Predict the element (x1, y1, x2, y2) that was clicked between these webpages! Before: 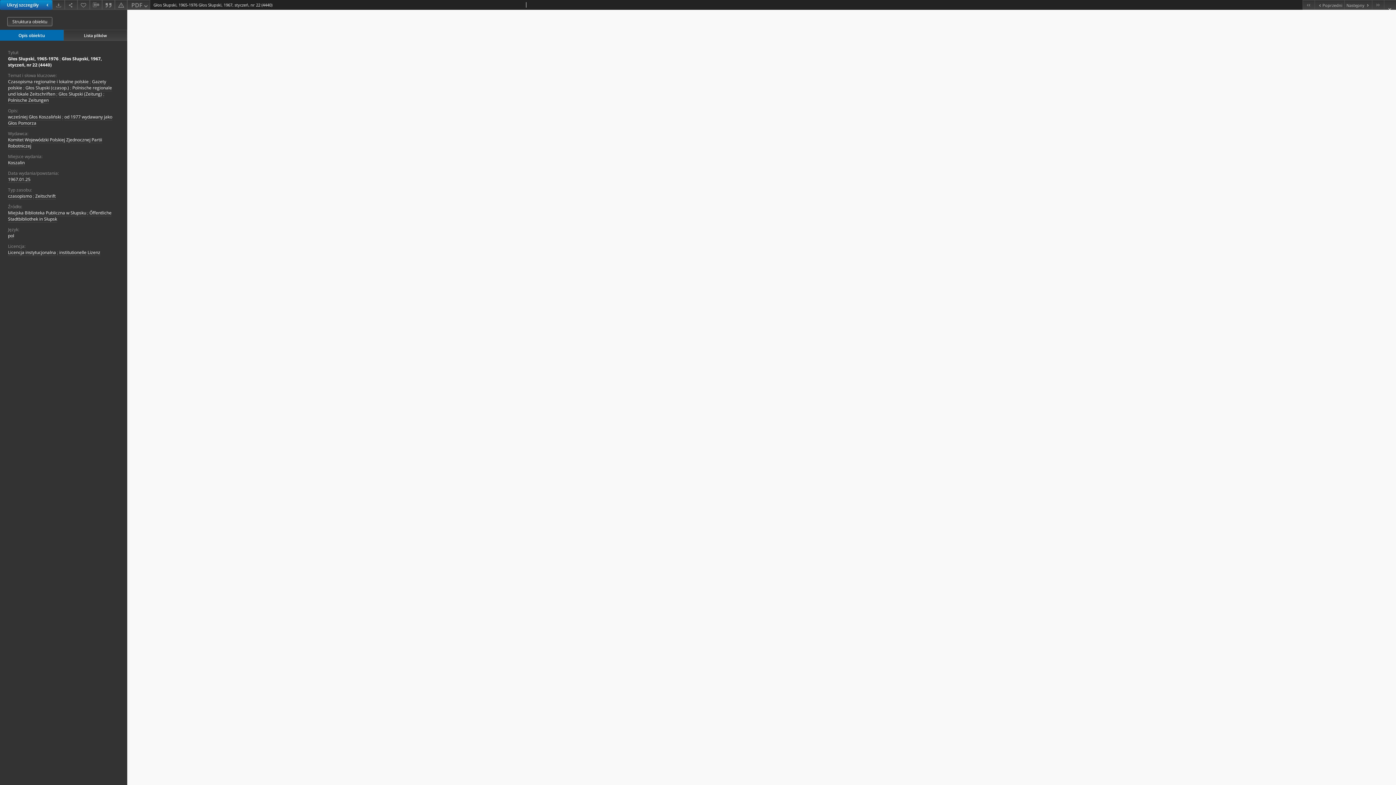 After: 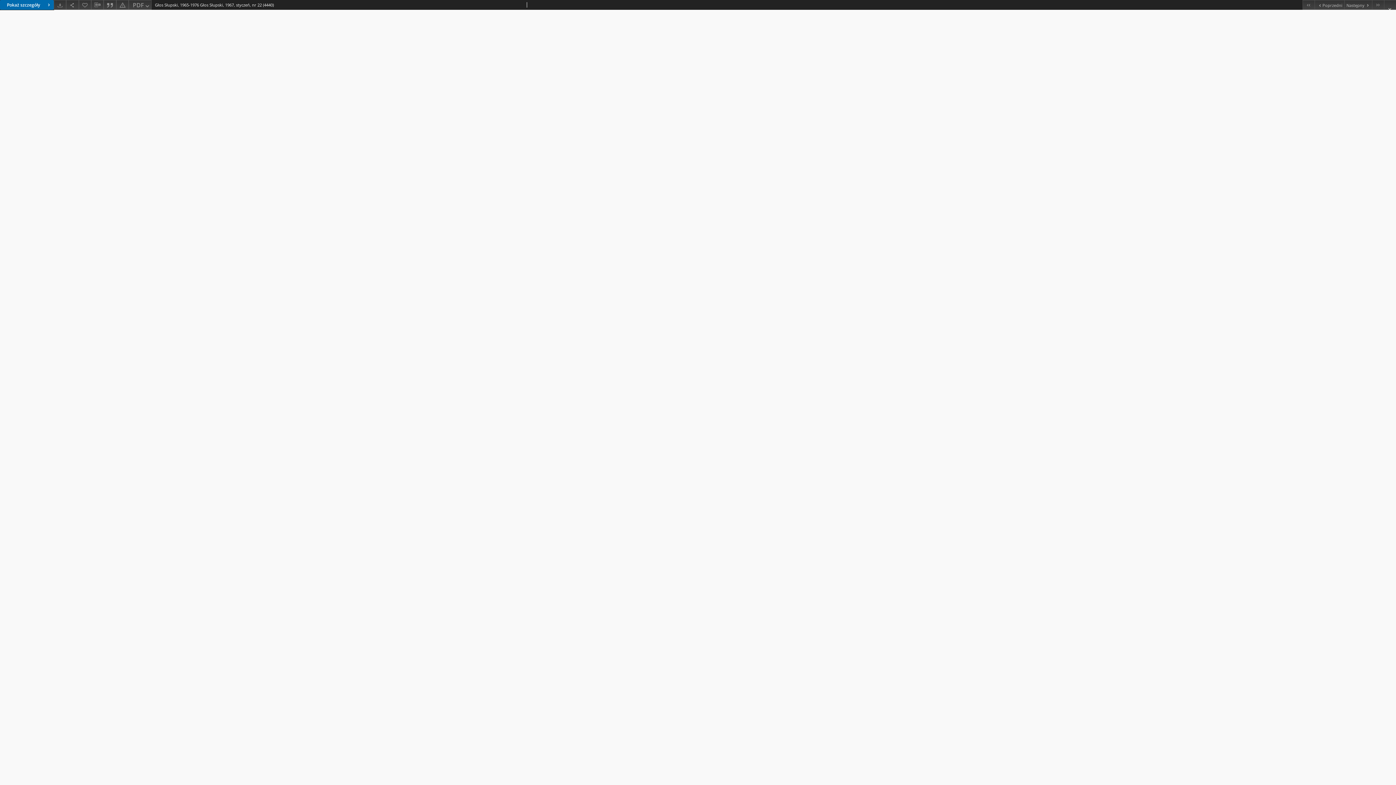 Action: bbox: (0, 0, 52, 9) label: Ukryj szczegóły